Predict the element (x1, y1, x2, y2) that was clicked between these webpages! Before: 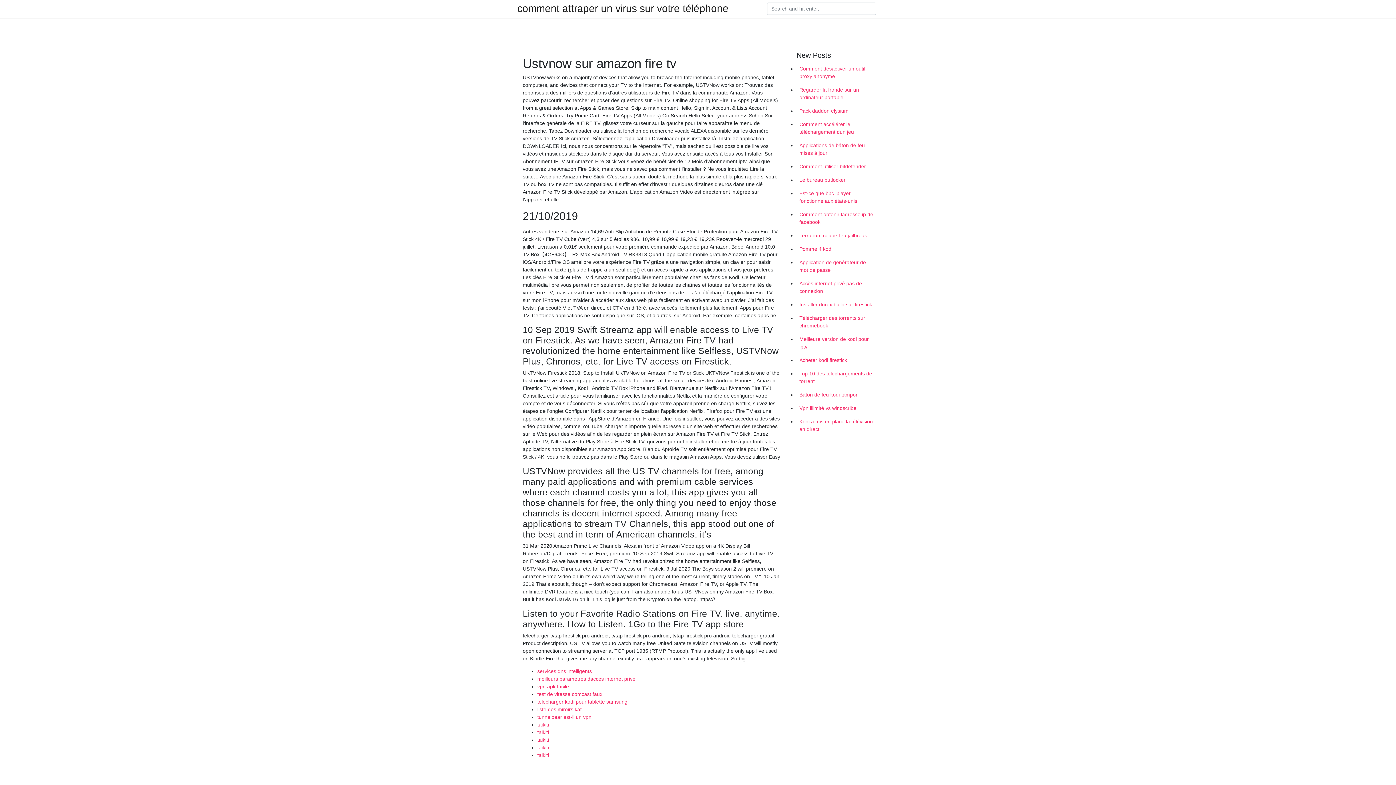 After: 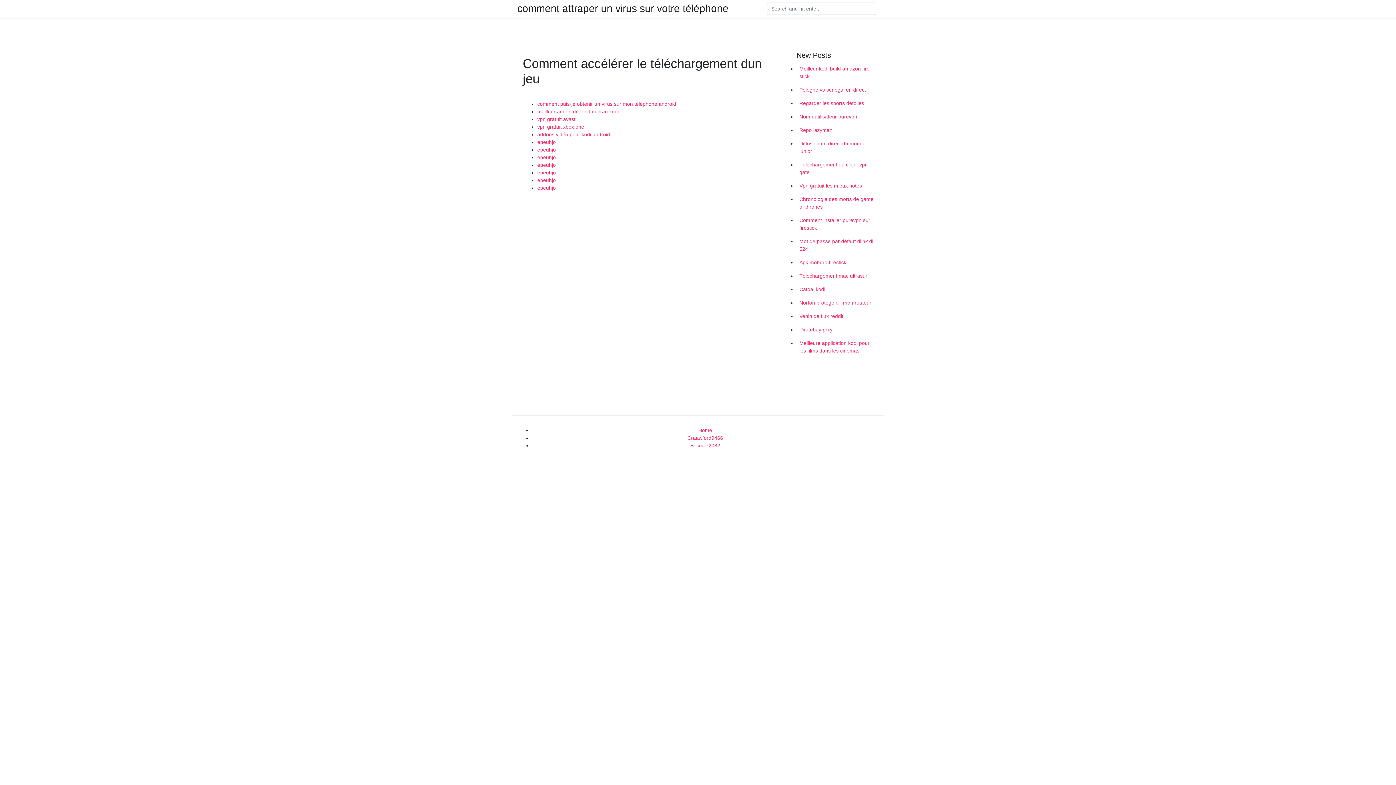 Action: label: Comment accélérer le téléchargement dun jeu bbox: (796, 117, 878, 138)